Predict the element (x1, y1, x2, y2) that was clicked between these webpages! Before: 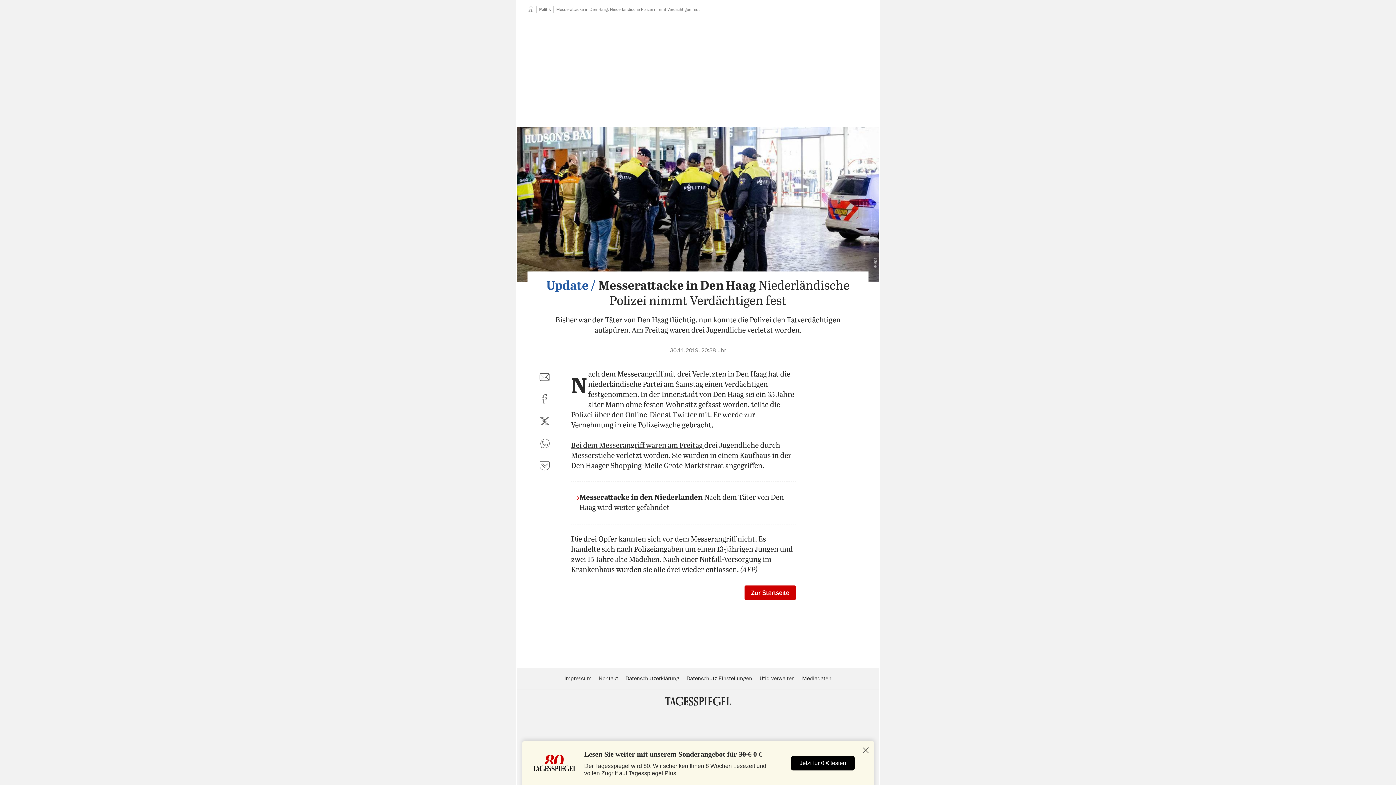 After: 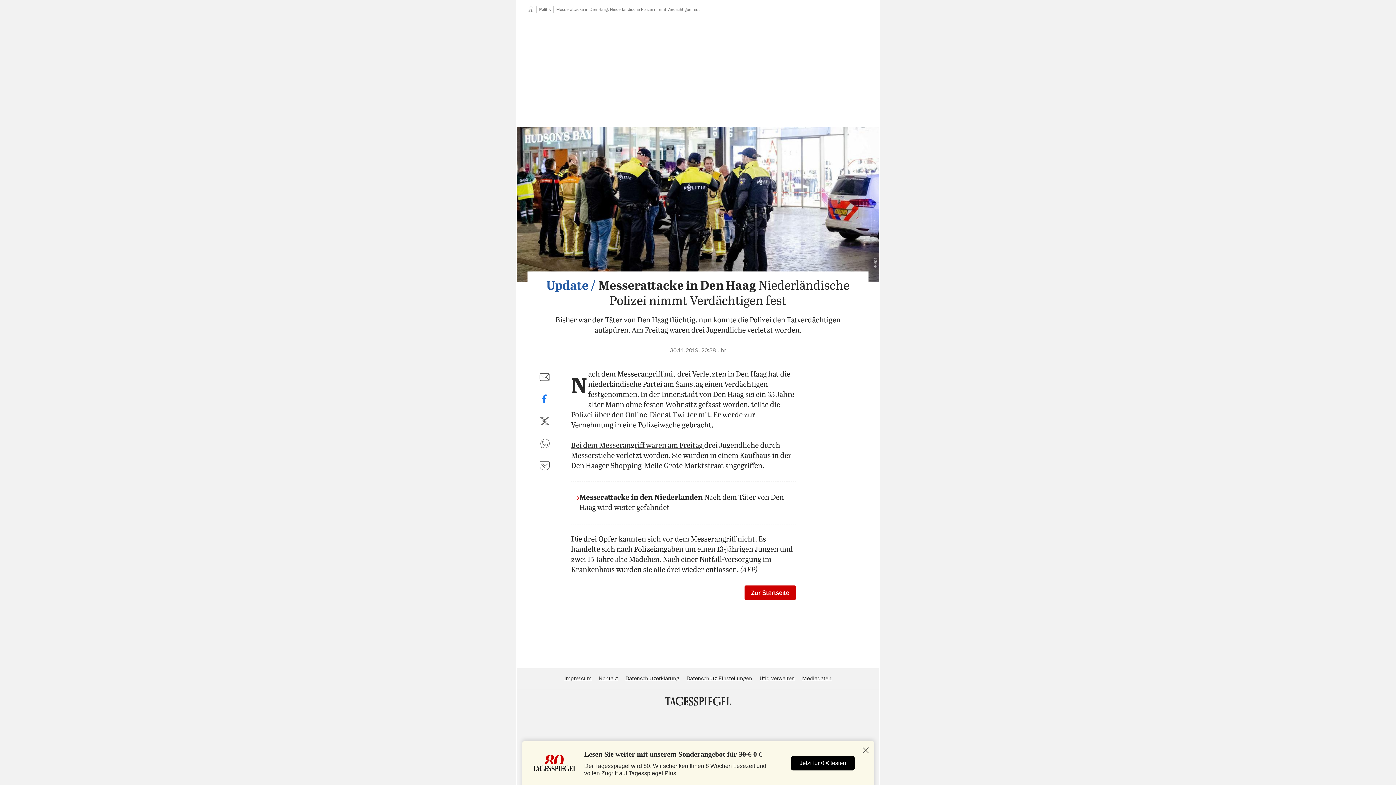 Action: bbox: (536, 391, 553, 408) label: auf Facebook teilen